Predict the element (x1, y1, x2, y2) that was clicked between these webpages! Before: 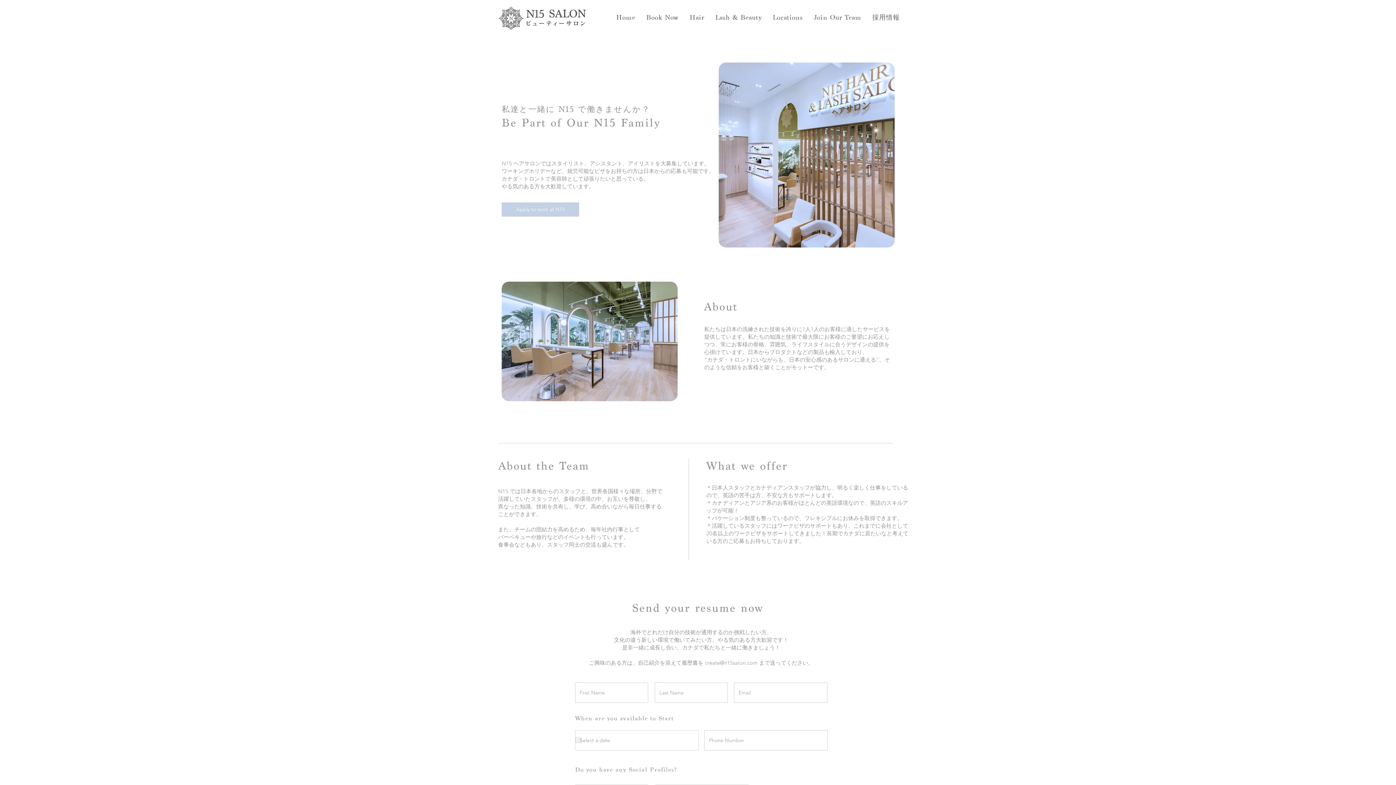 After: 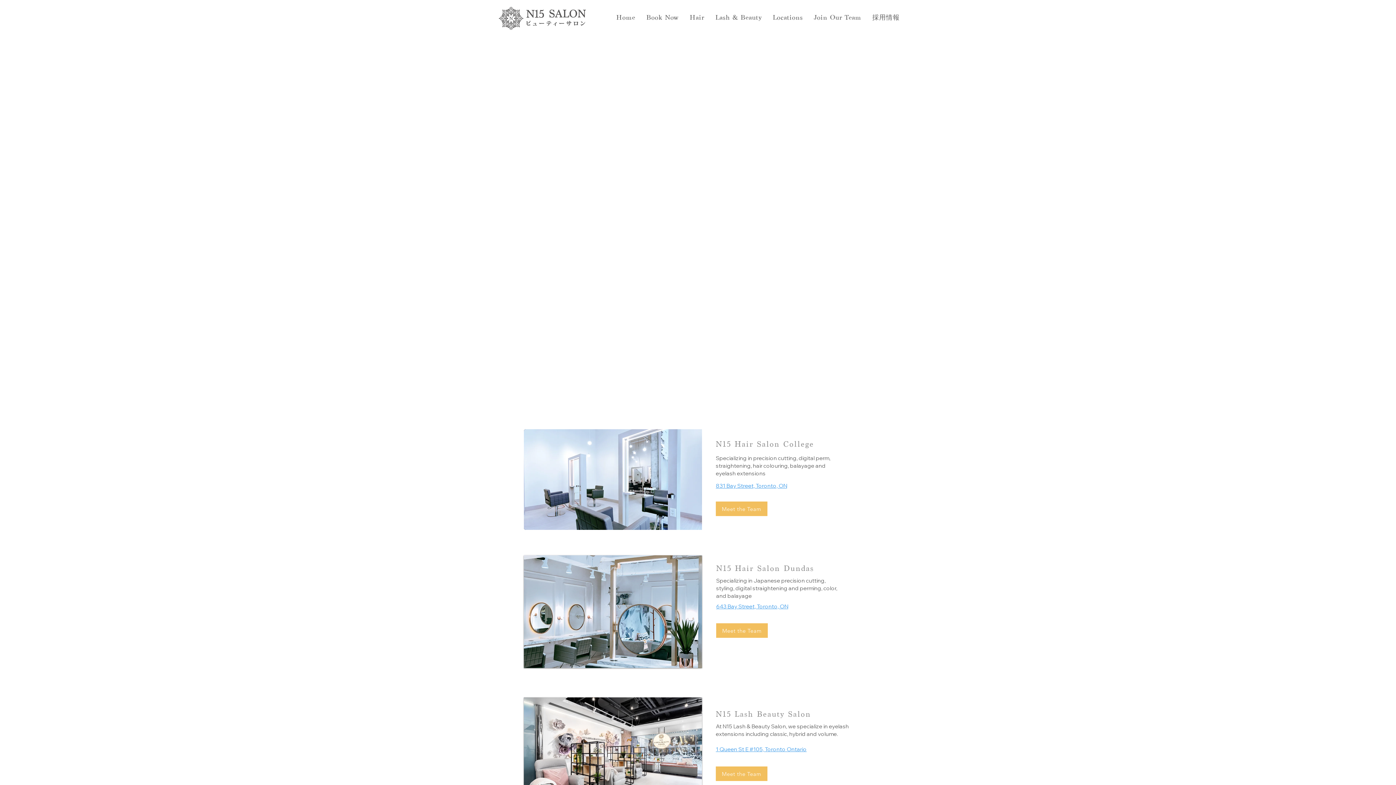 Action: label: Book Now bbox: (642, 10, 682, 24)